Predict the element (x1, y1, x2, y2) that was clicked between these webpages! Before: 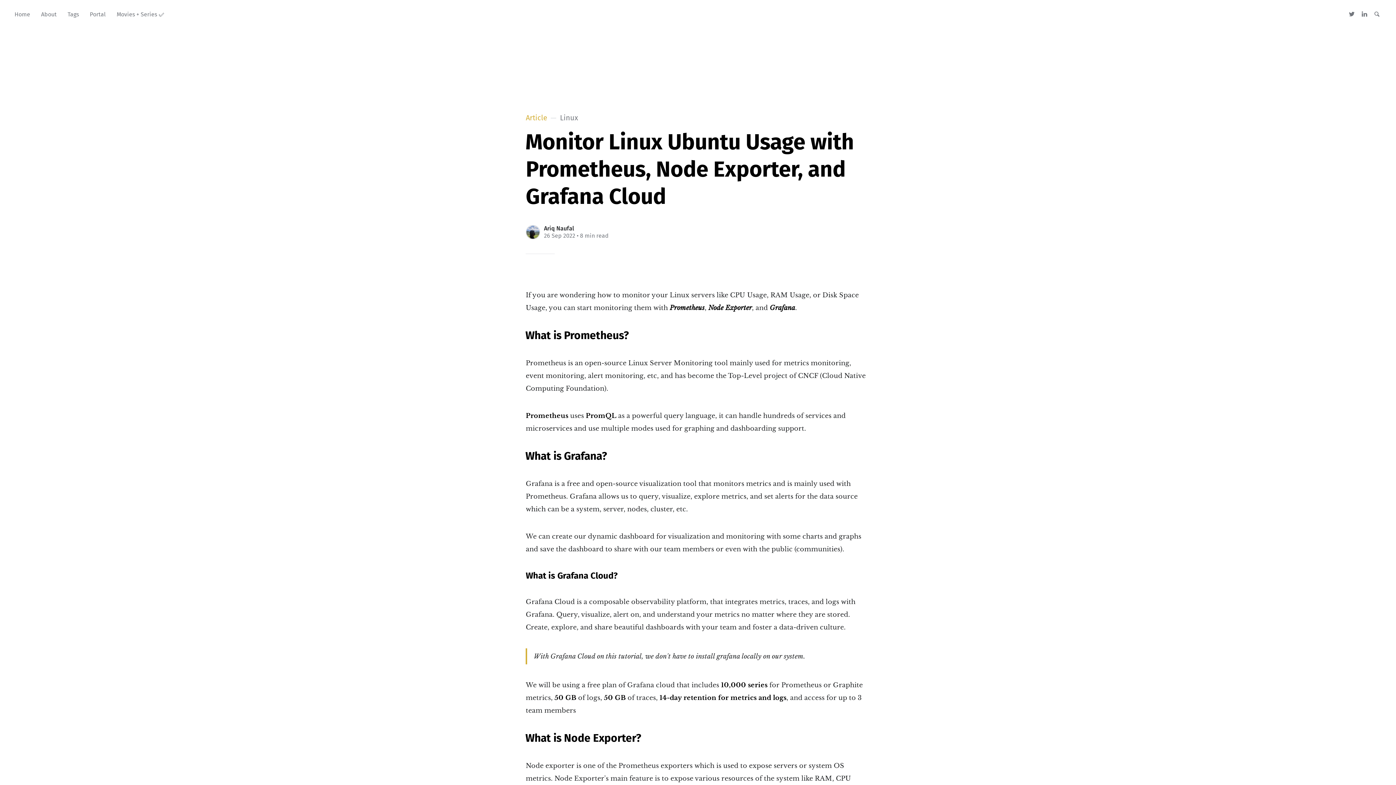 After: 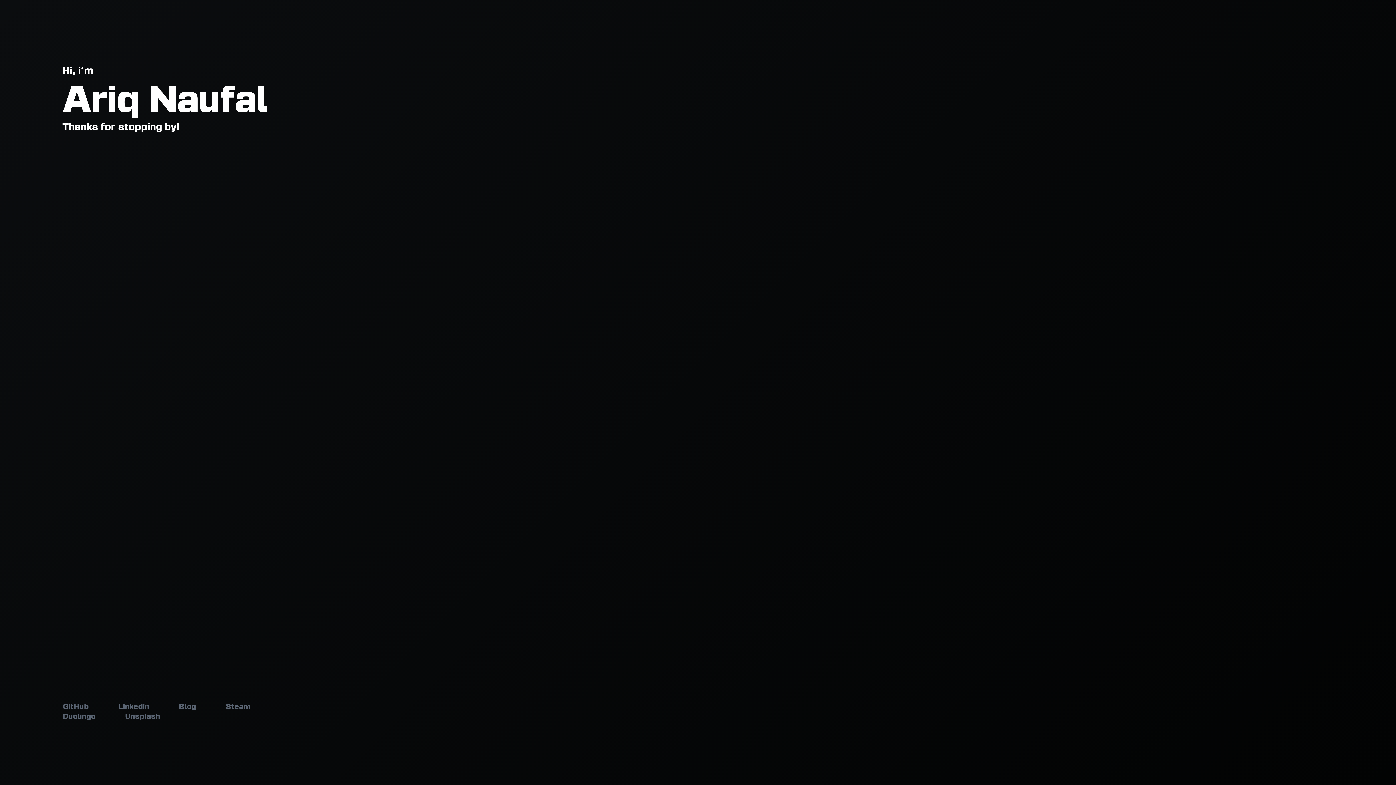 Action: label: Portal bbox: (89, 7, 105, 21)